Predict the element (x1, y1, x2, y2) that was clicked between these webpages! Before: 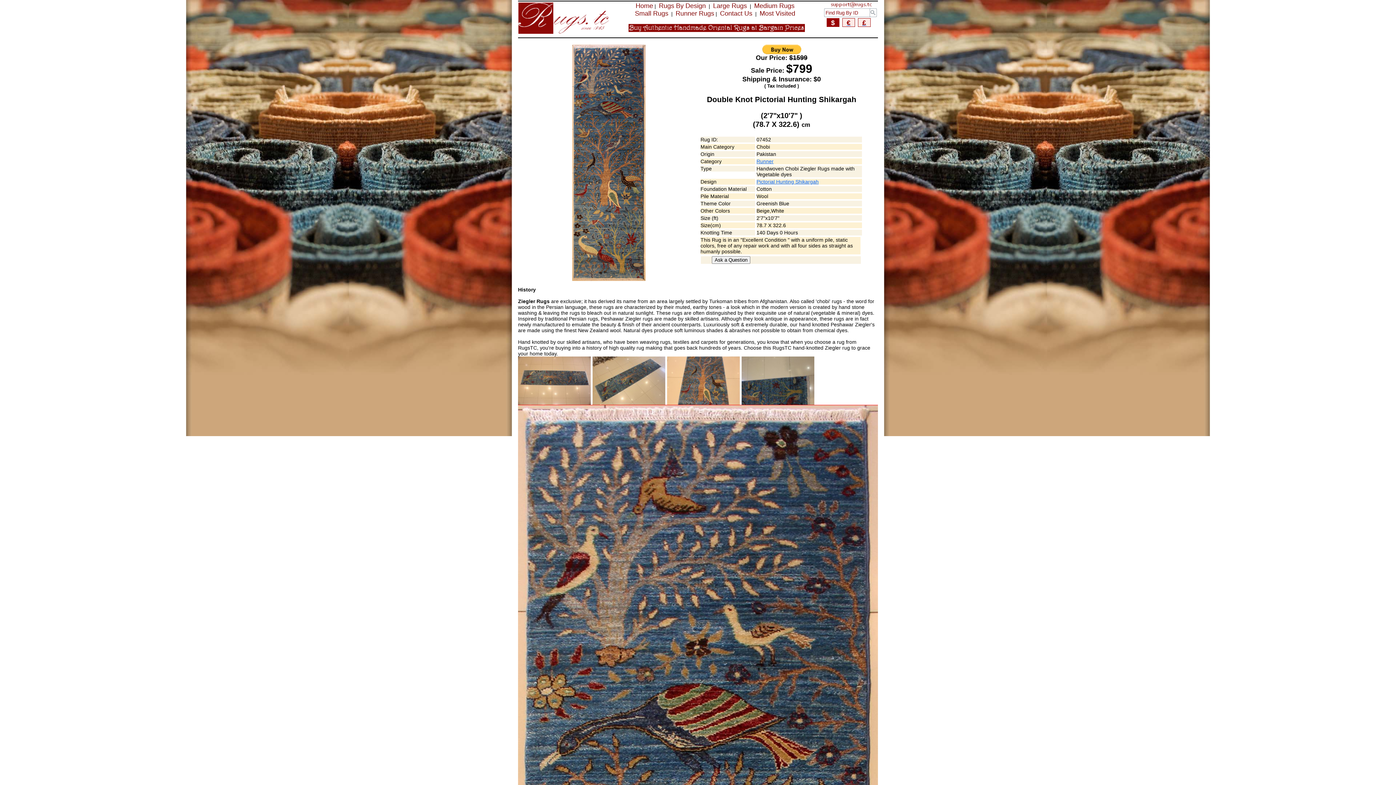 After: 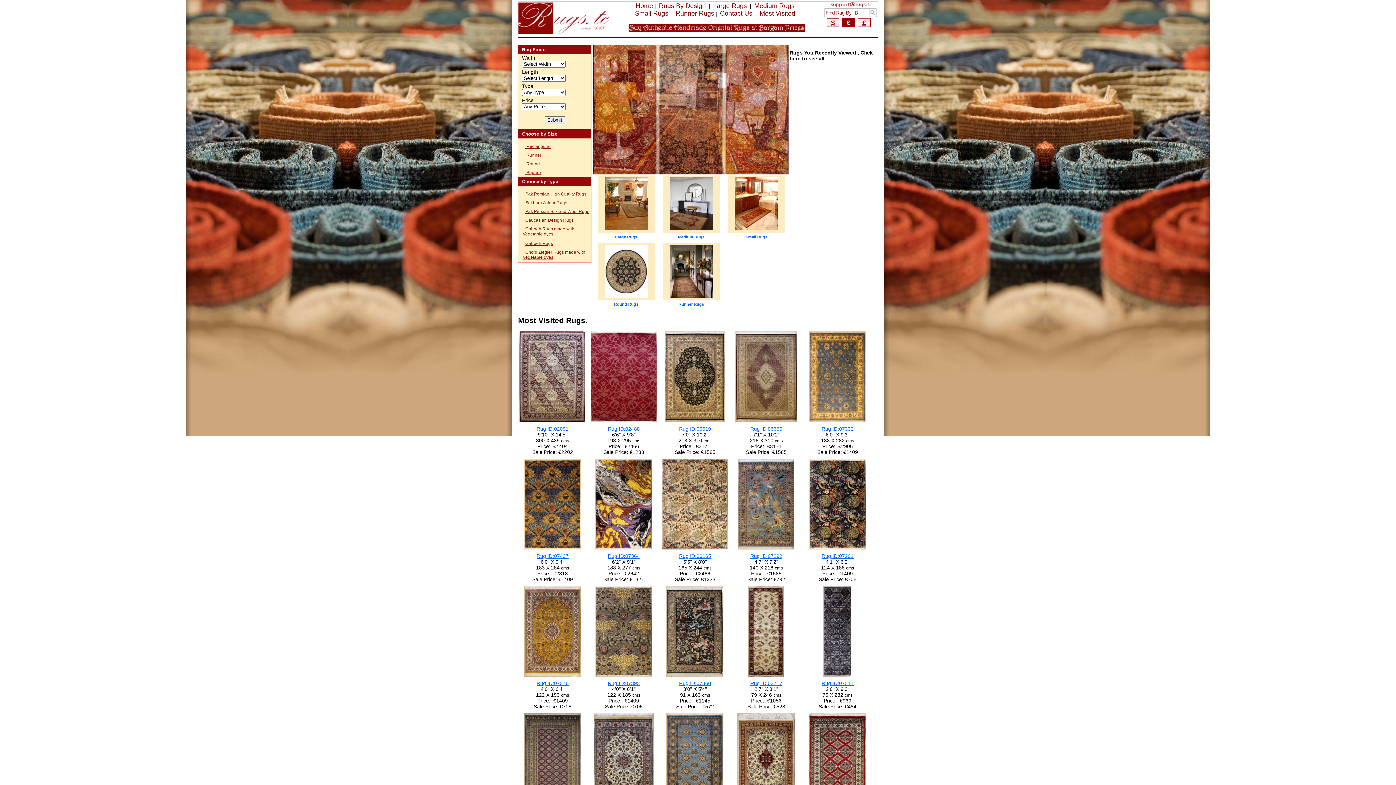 Action: label: € bbox: (839, 20, 855, 26)